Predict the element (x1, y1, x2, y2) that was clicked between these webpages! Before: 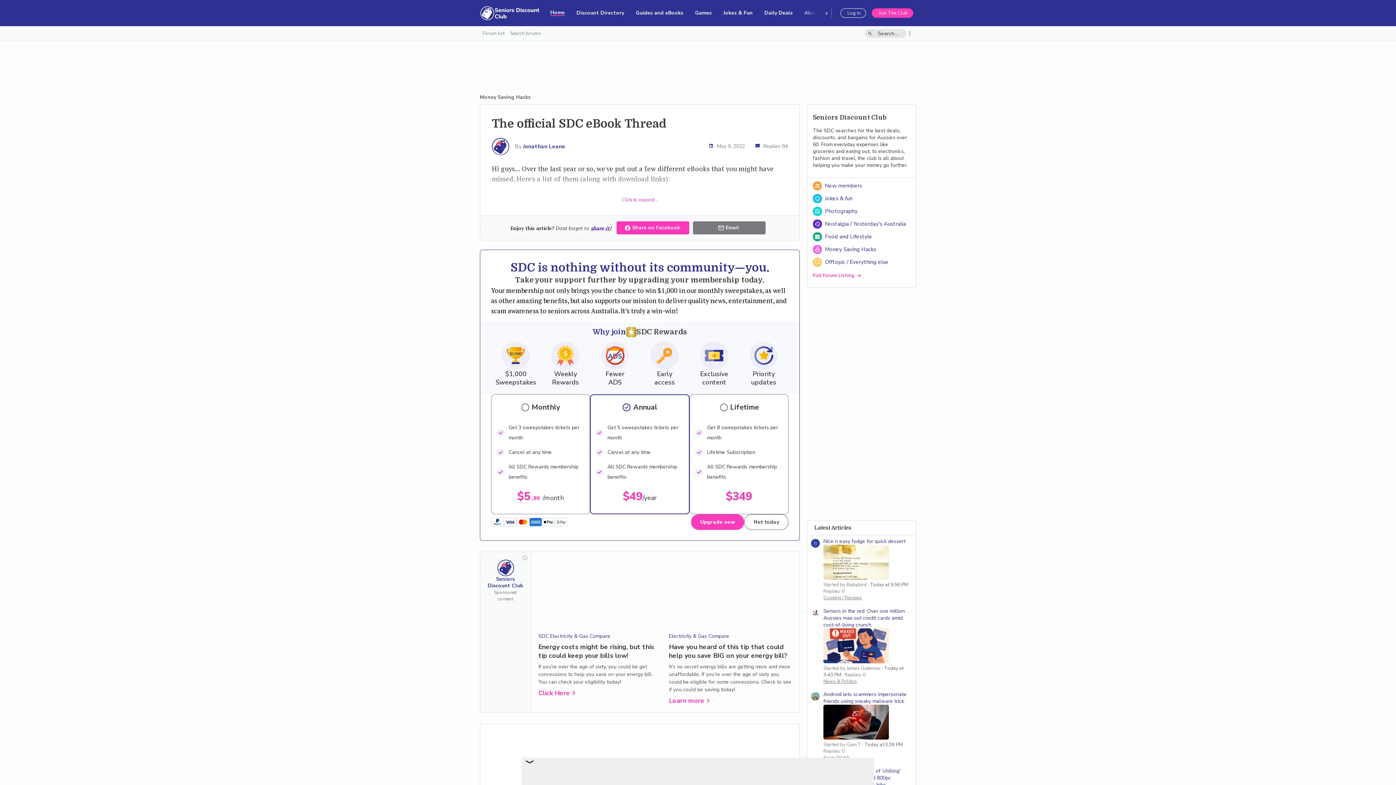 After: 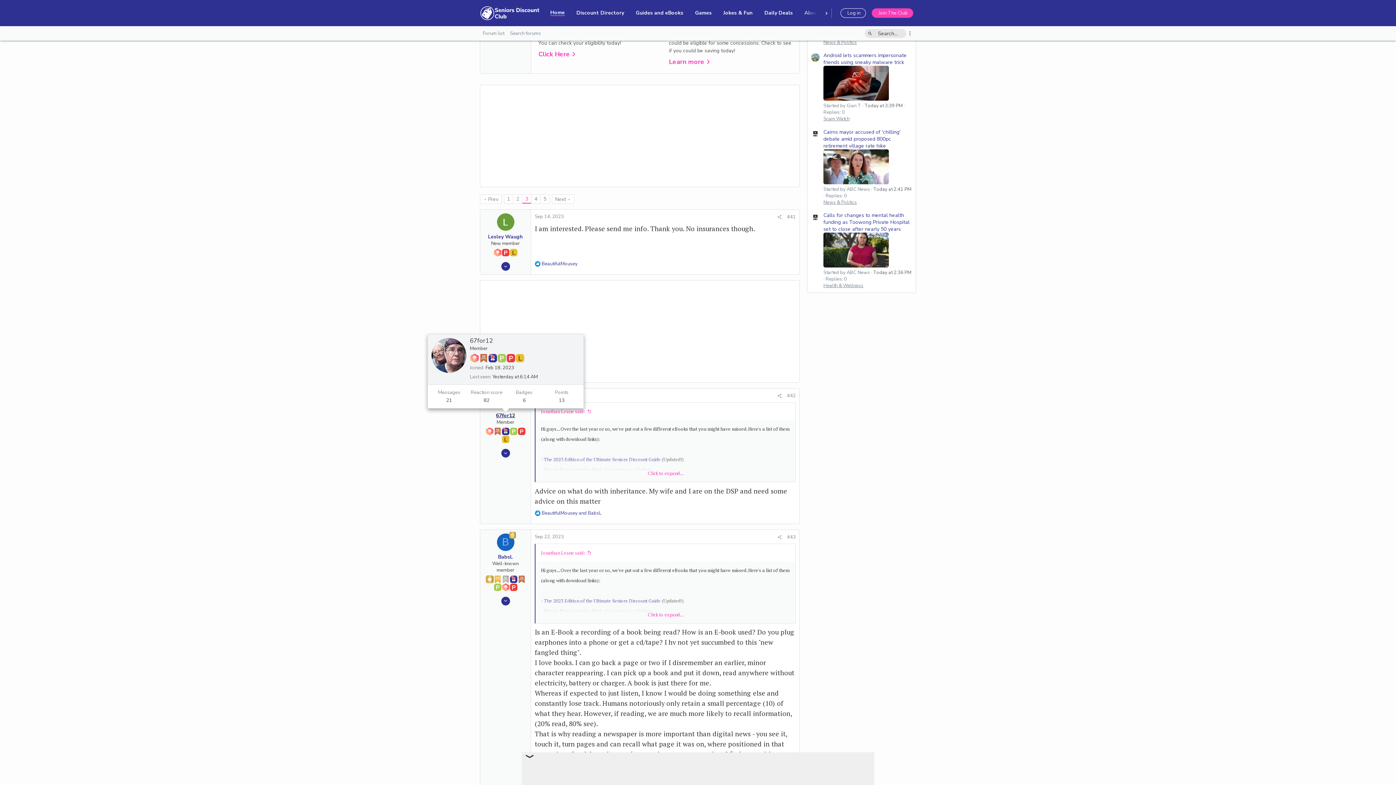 Action: label: 67for12 bbox: (496, 411, 515, 418)